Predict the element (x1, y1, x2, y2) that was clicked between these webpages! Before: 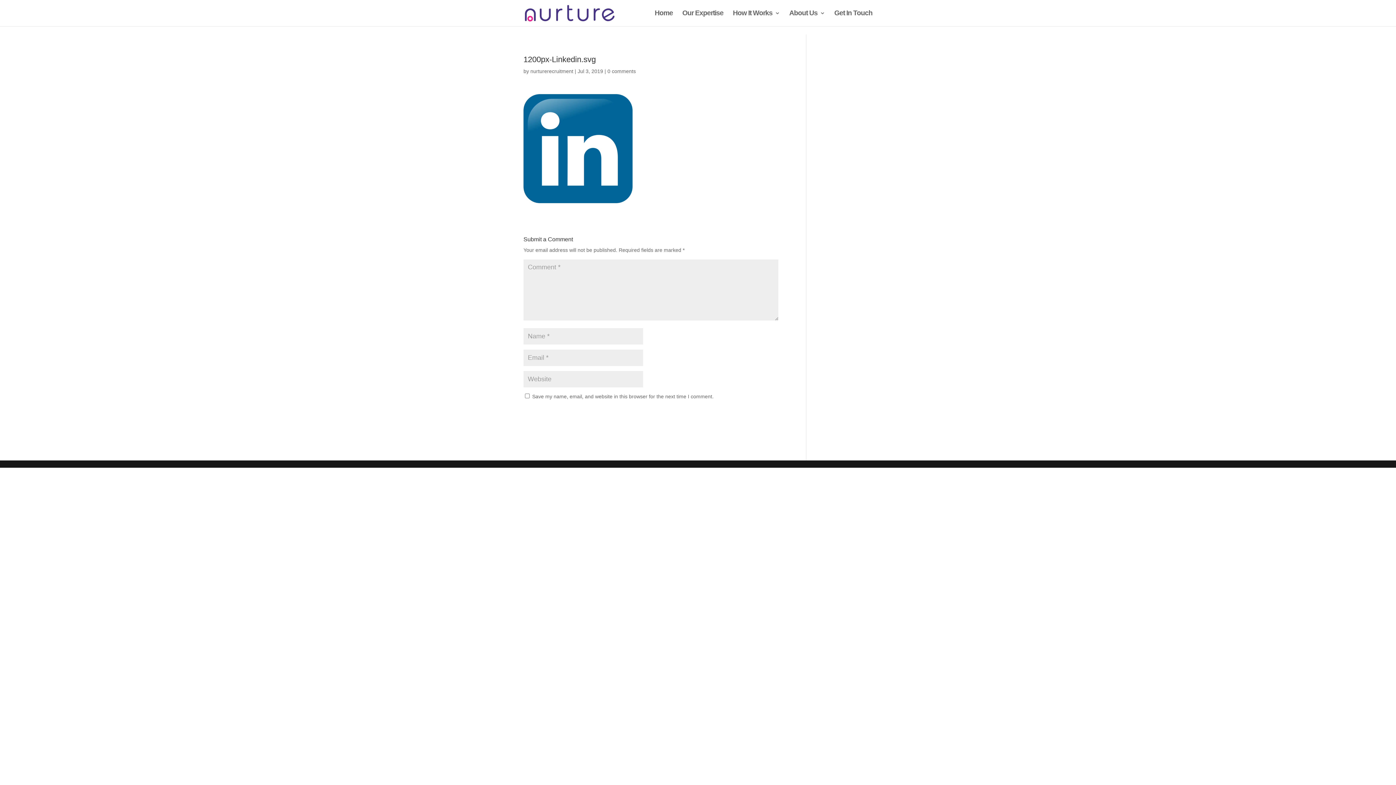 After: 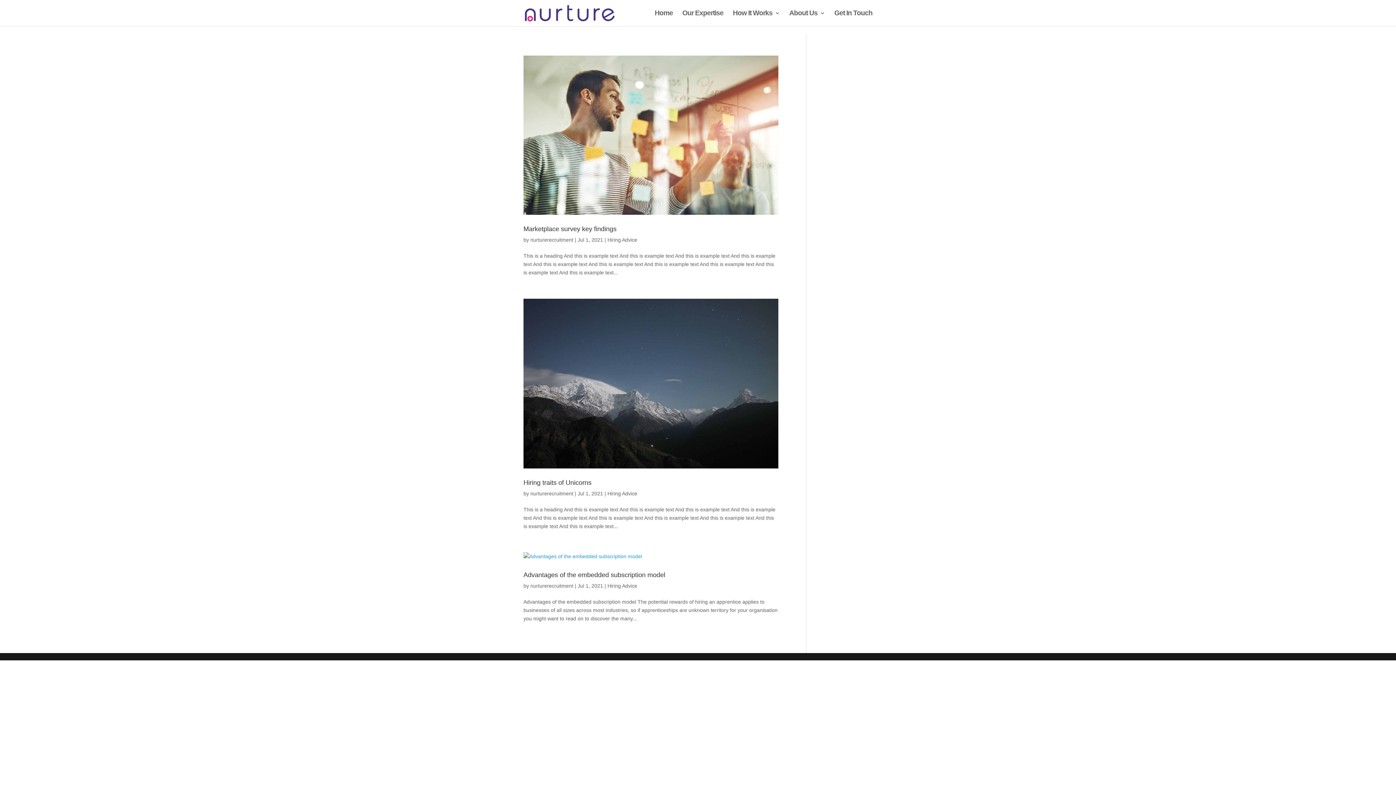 Action: label: nurturerecruitment bbox: (530, 68, 573, 74)